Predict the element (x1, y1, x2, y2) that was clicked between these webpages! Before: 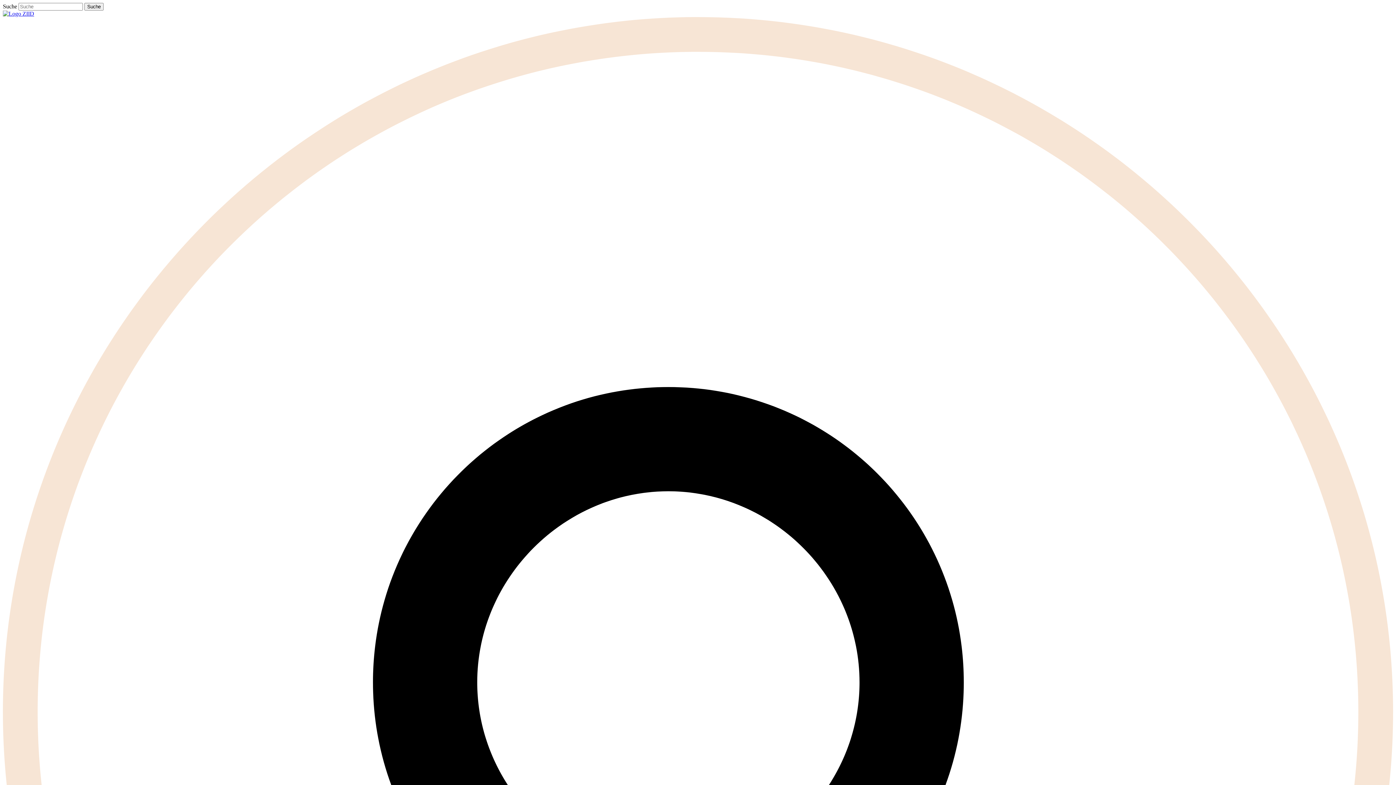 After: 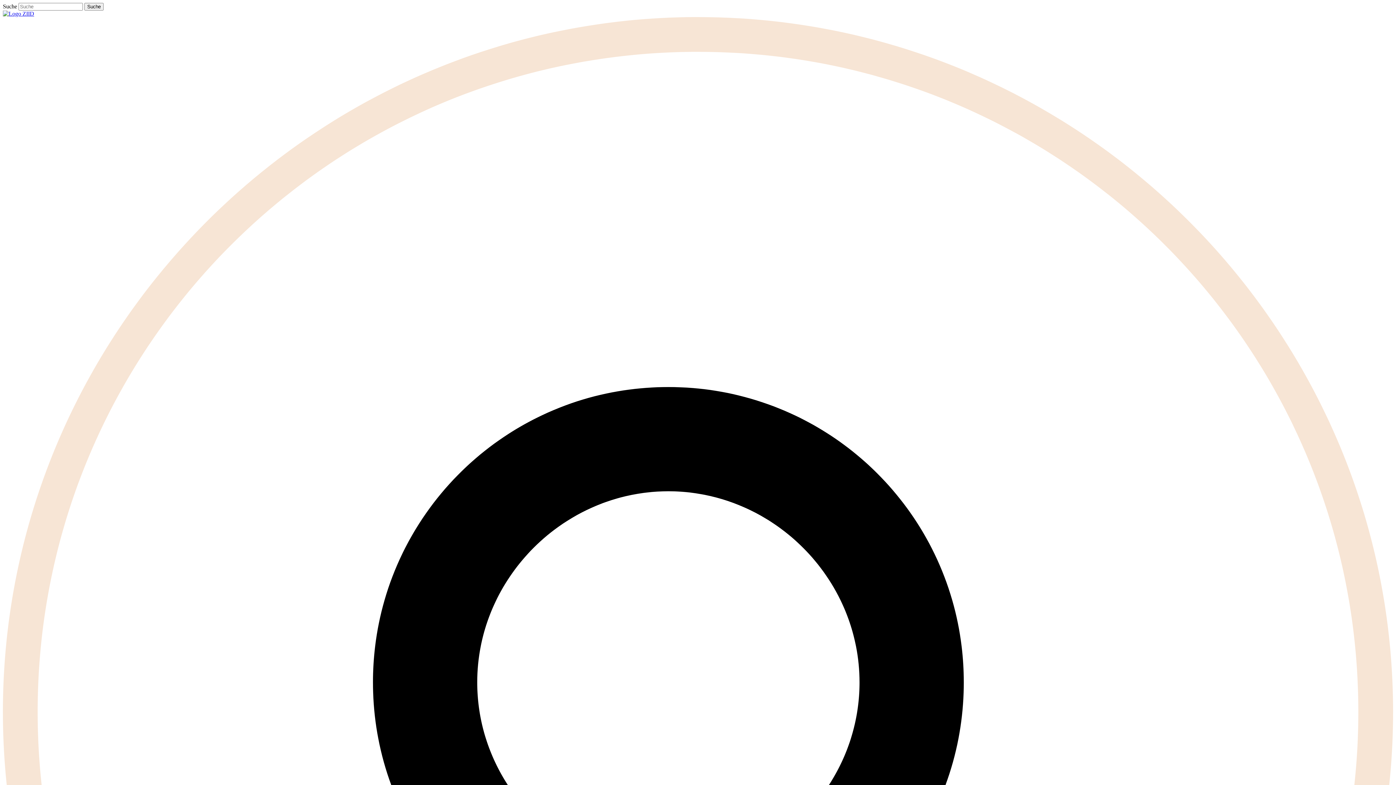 Action: bbox: (2, 10, 34, 16)